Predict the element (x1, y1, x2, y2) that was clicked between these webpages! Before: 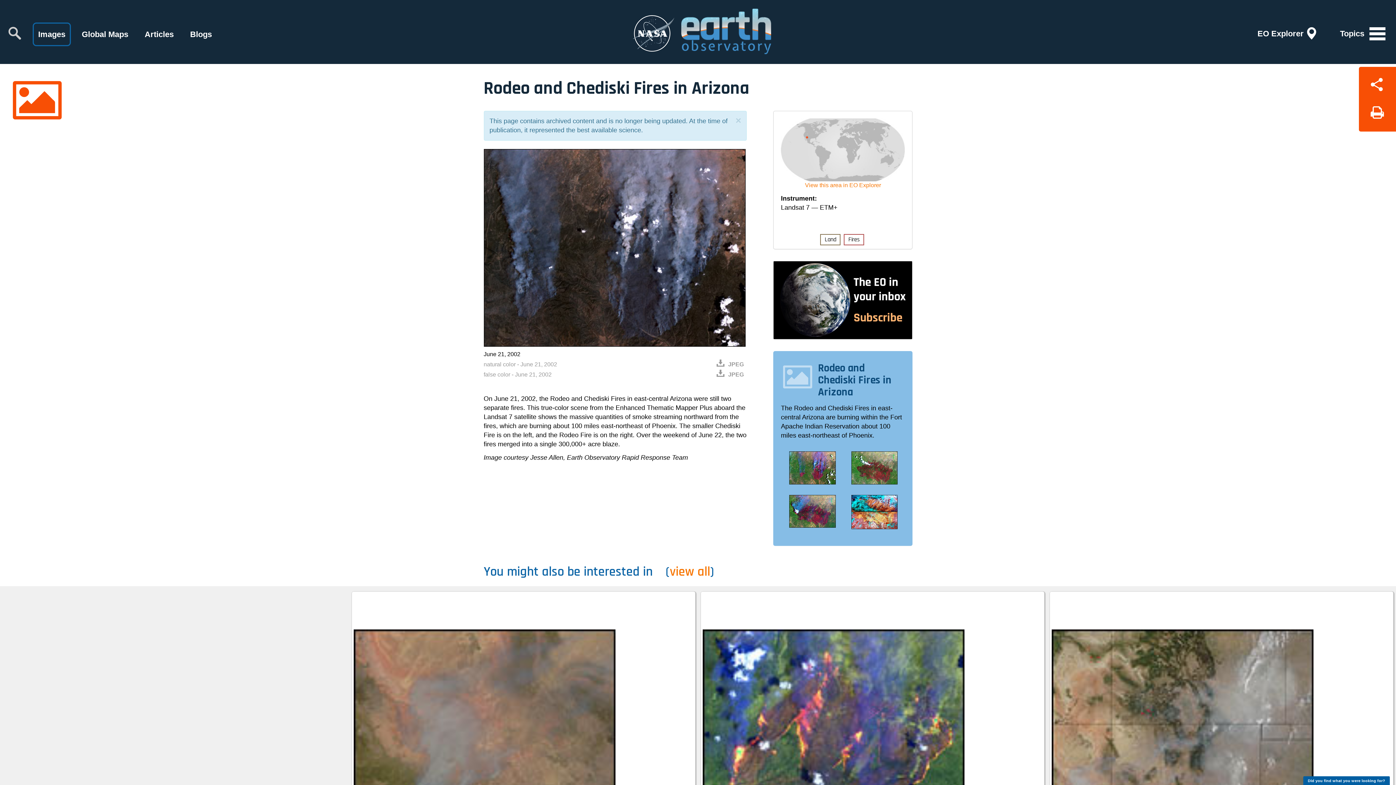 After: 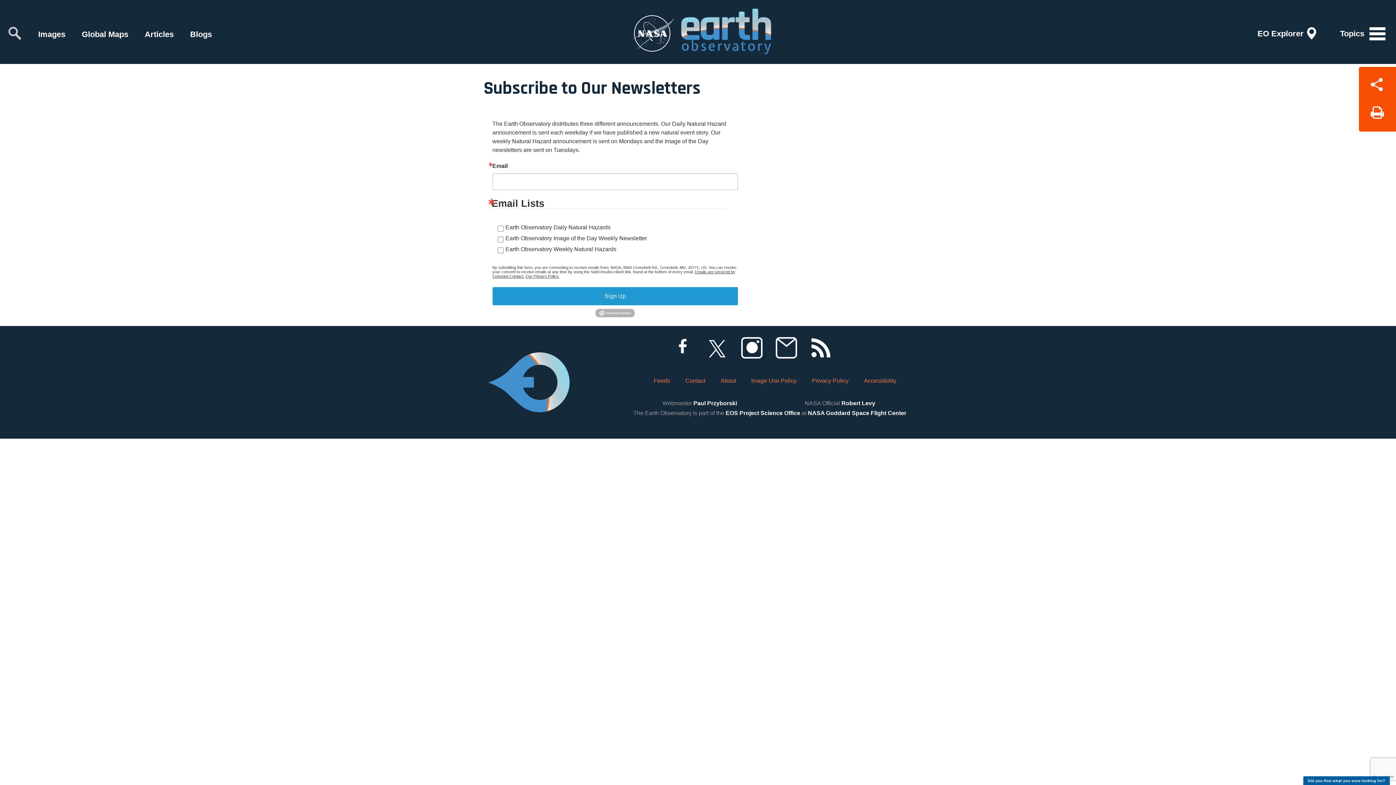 Action: bbox: (773, 261, 912, 339)